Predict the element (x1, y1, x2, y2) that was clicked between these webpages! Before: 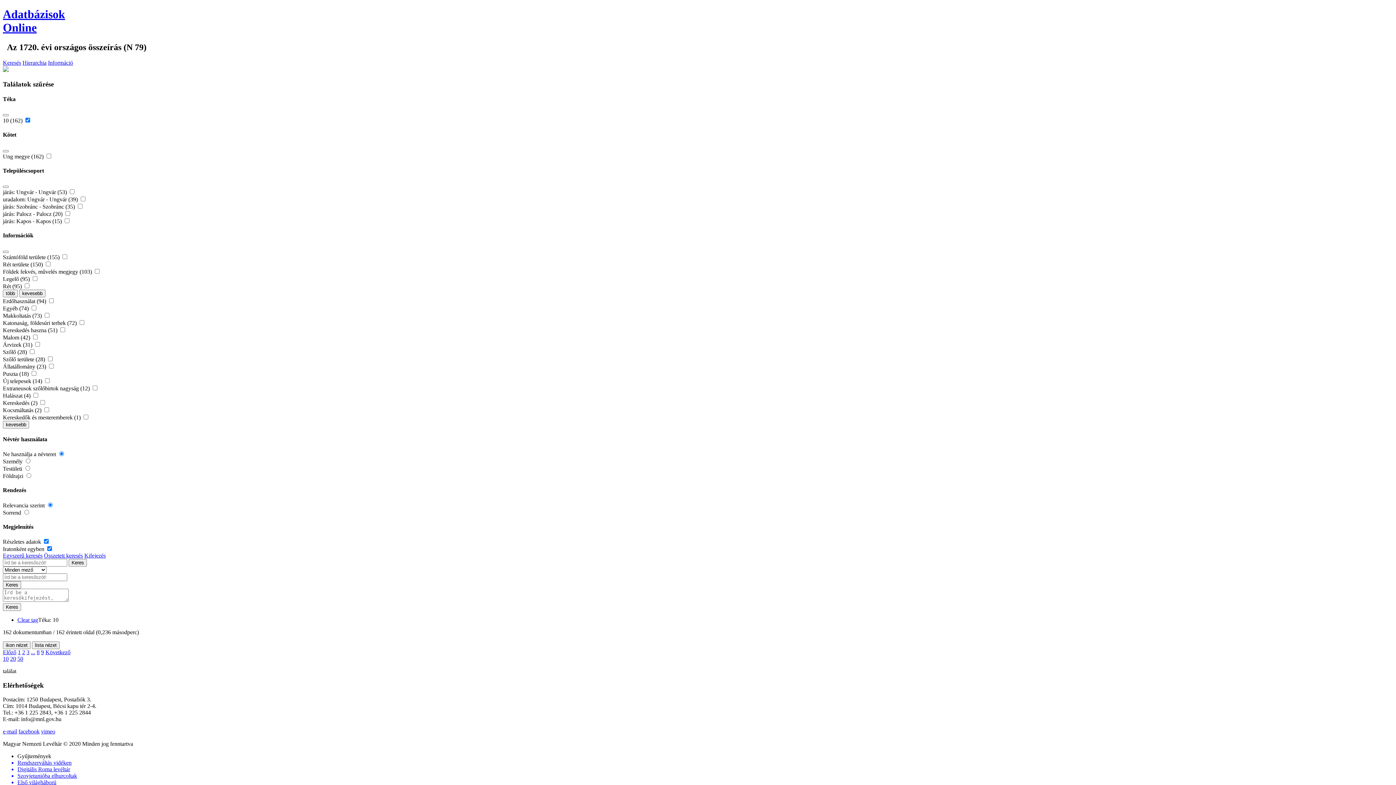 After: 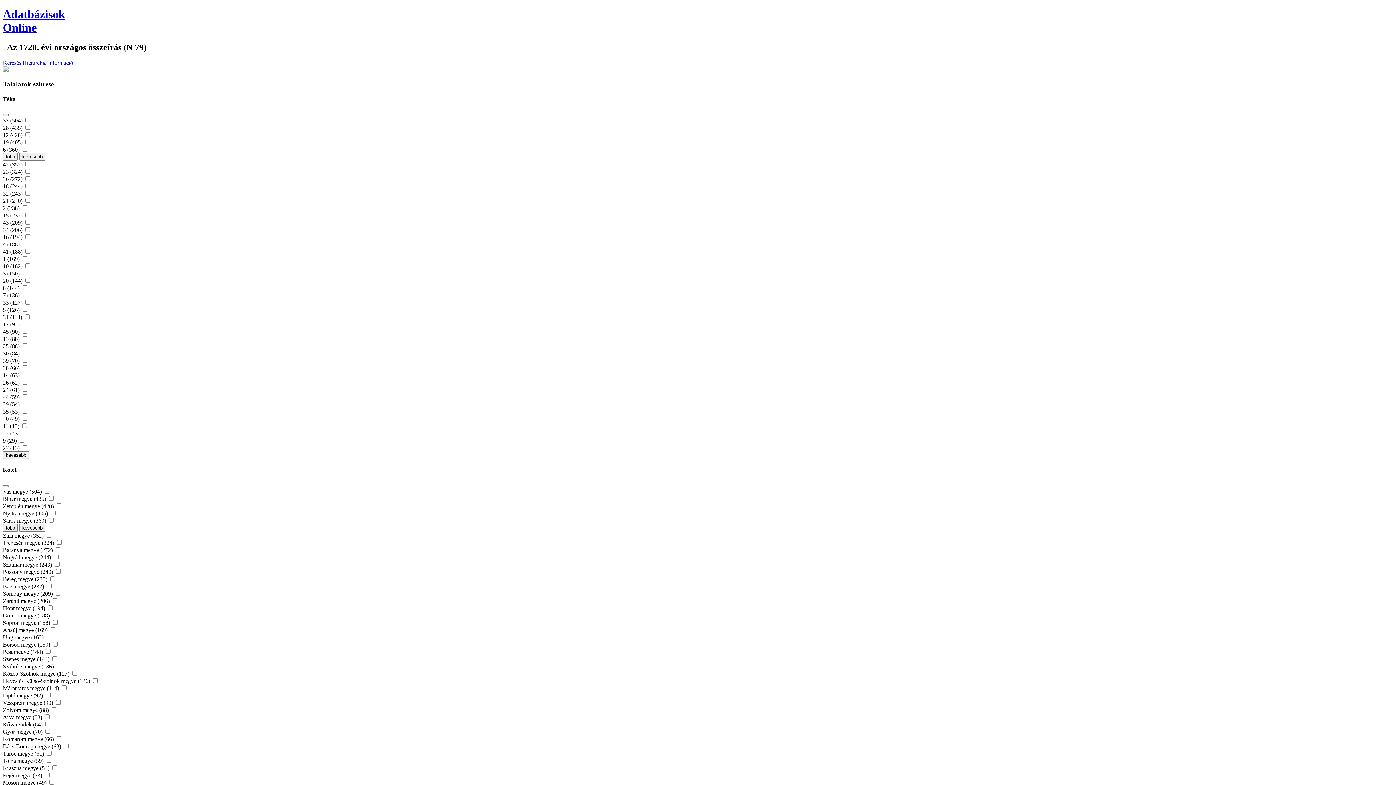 Action: bbox: (17, 617, 38, 623) label: Clear tag